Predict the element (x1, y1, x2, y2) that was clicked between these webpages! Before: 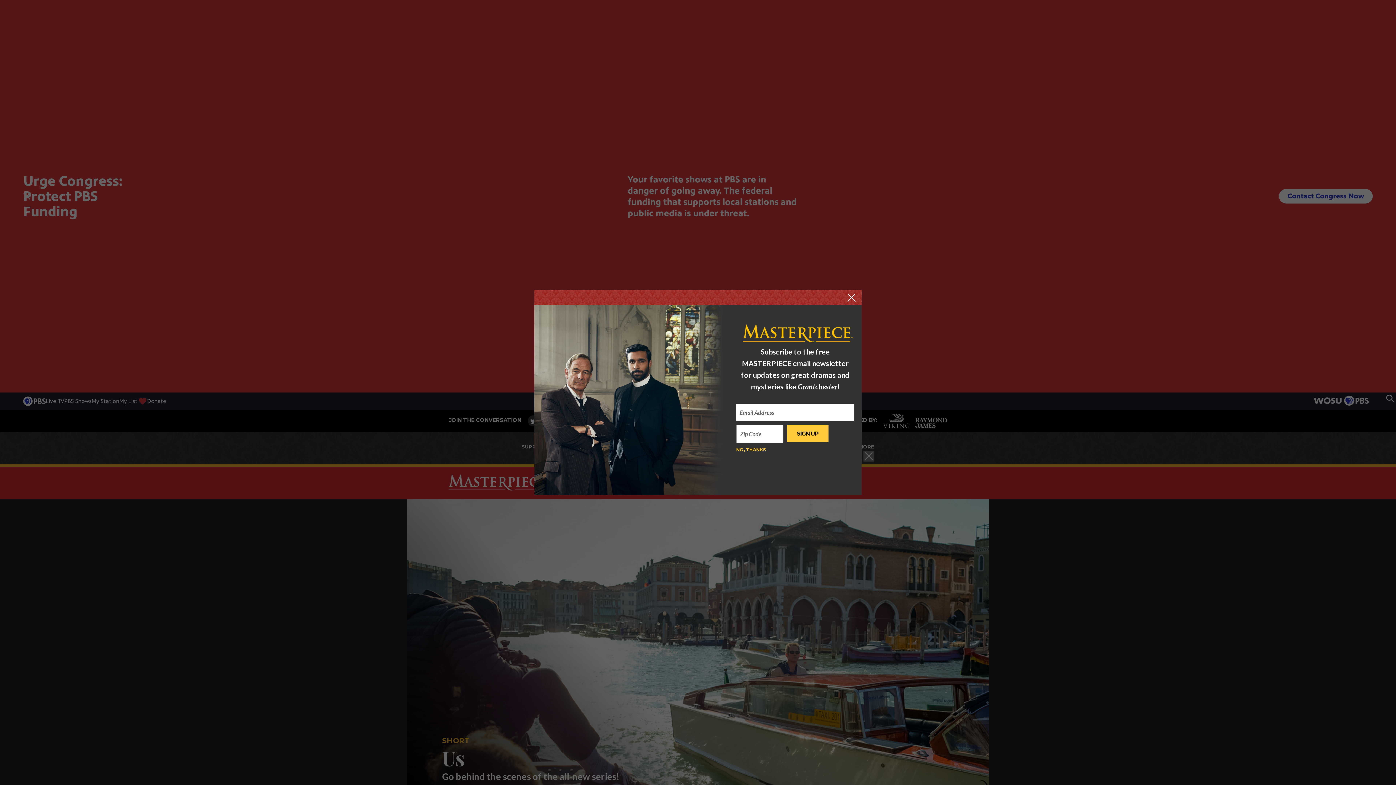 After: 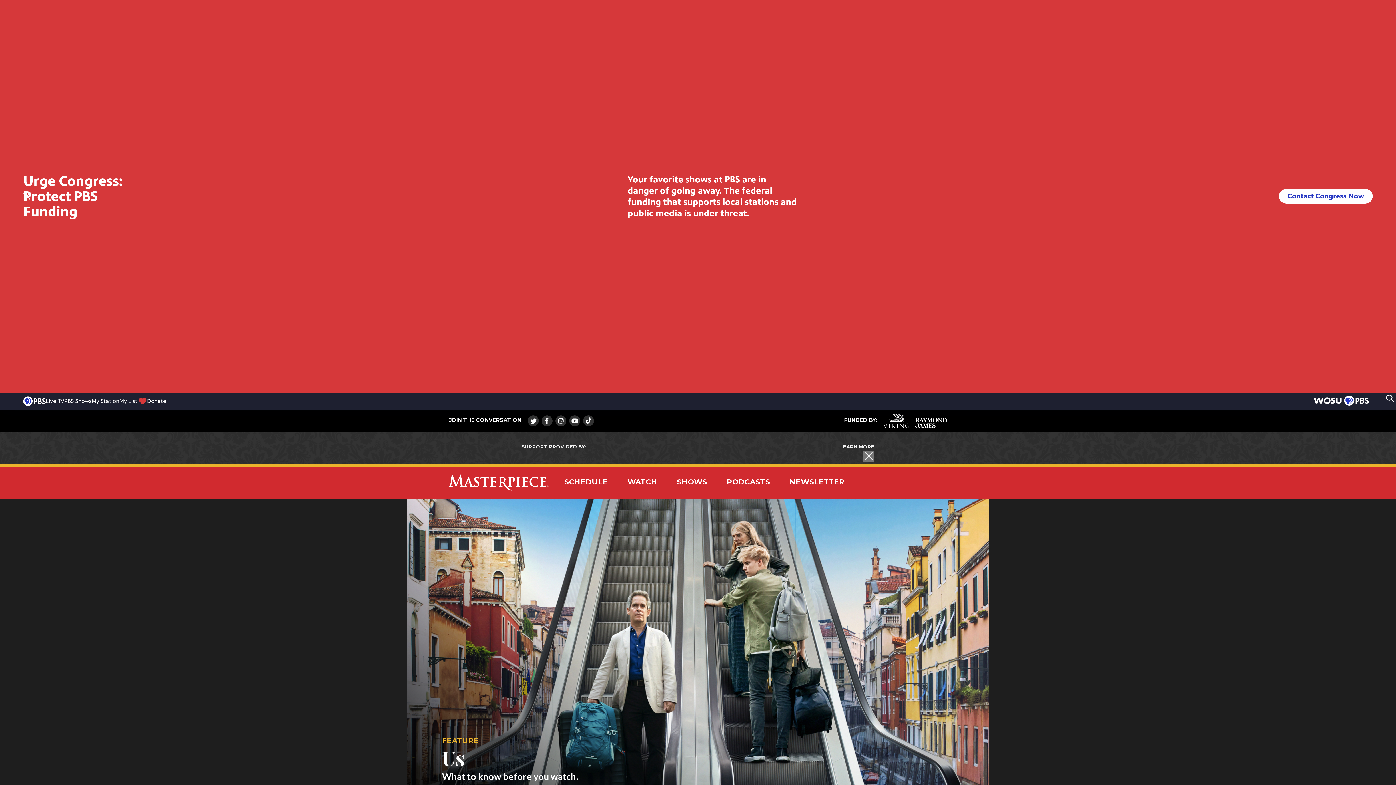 Action: bbox: (847, 293, 856, 301)